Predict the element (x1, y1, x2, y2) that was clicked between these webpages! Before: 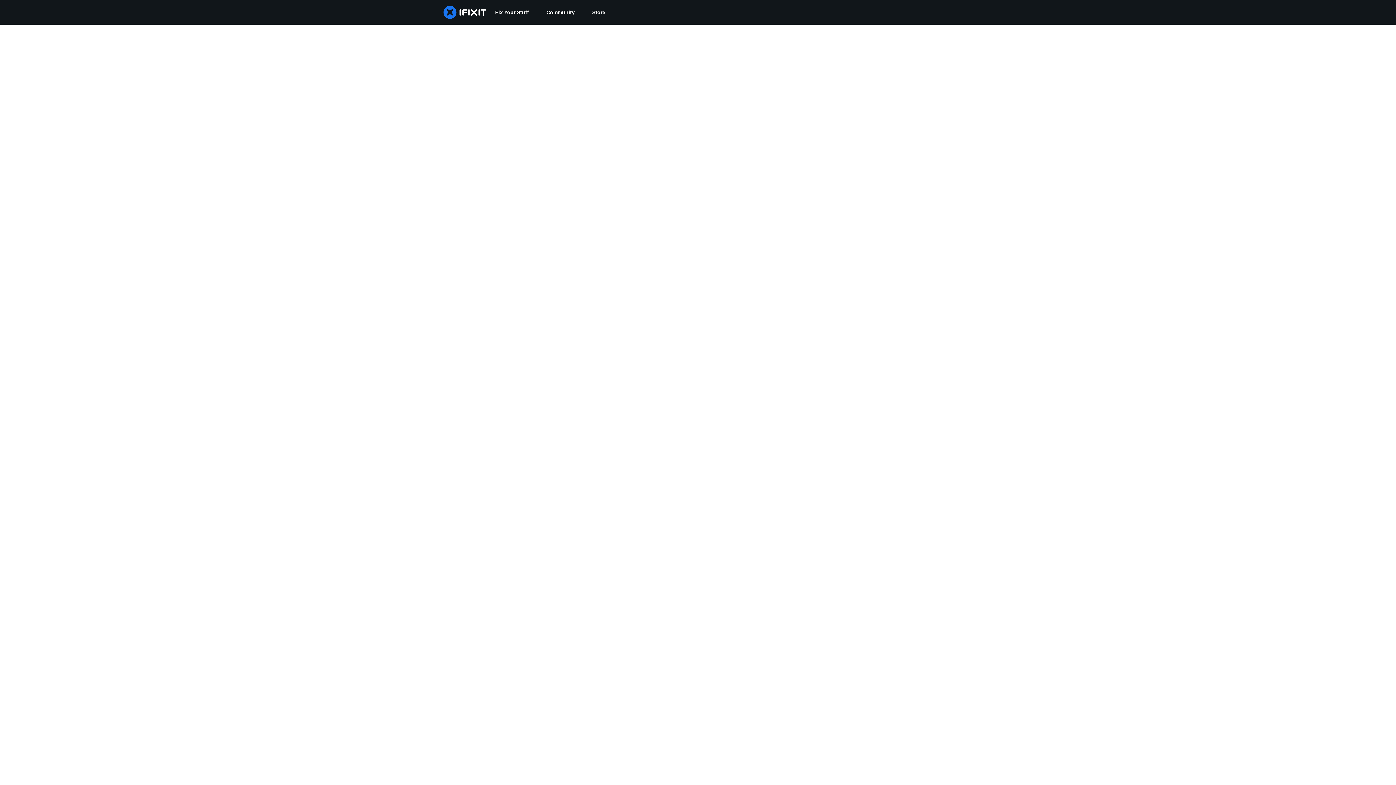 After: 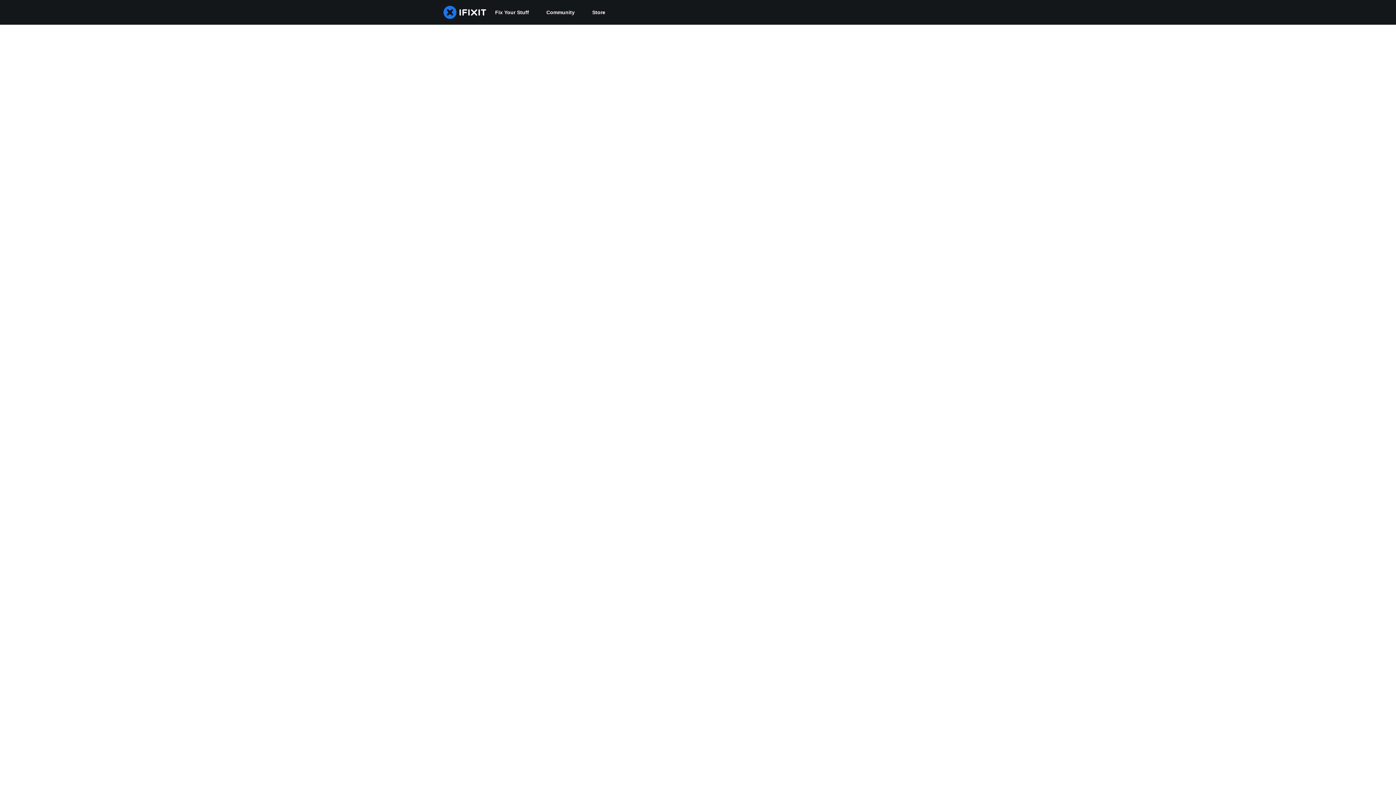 Action: label: Community bbox: (537, 0, 583, 24)